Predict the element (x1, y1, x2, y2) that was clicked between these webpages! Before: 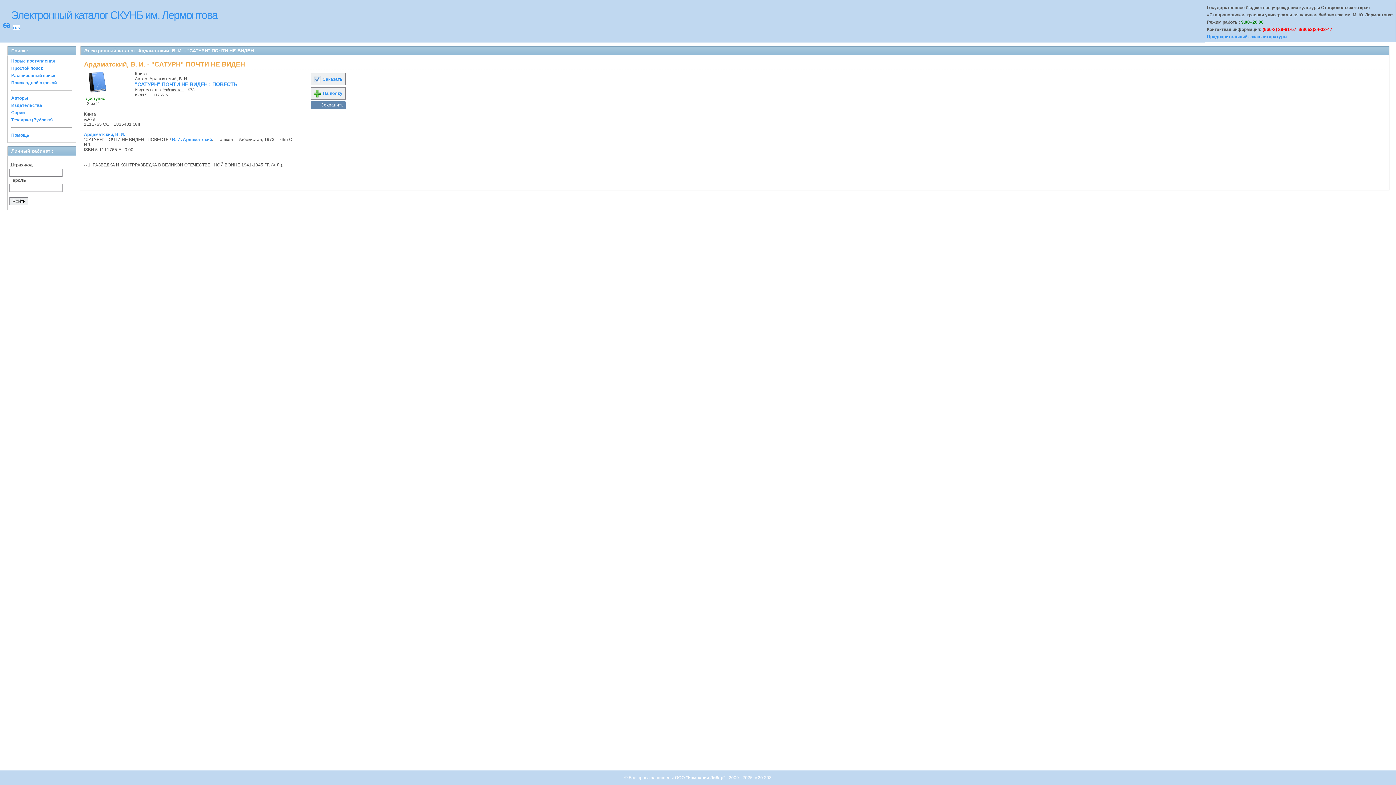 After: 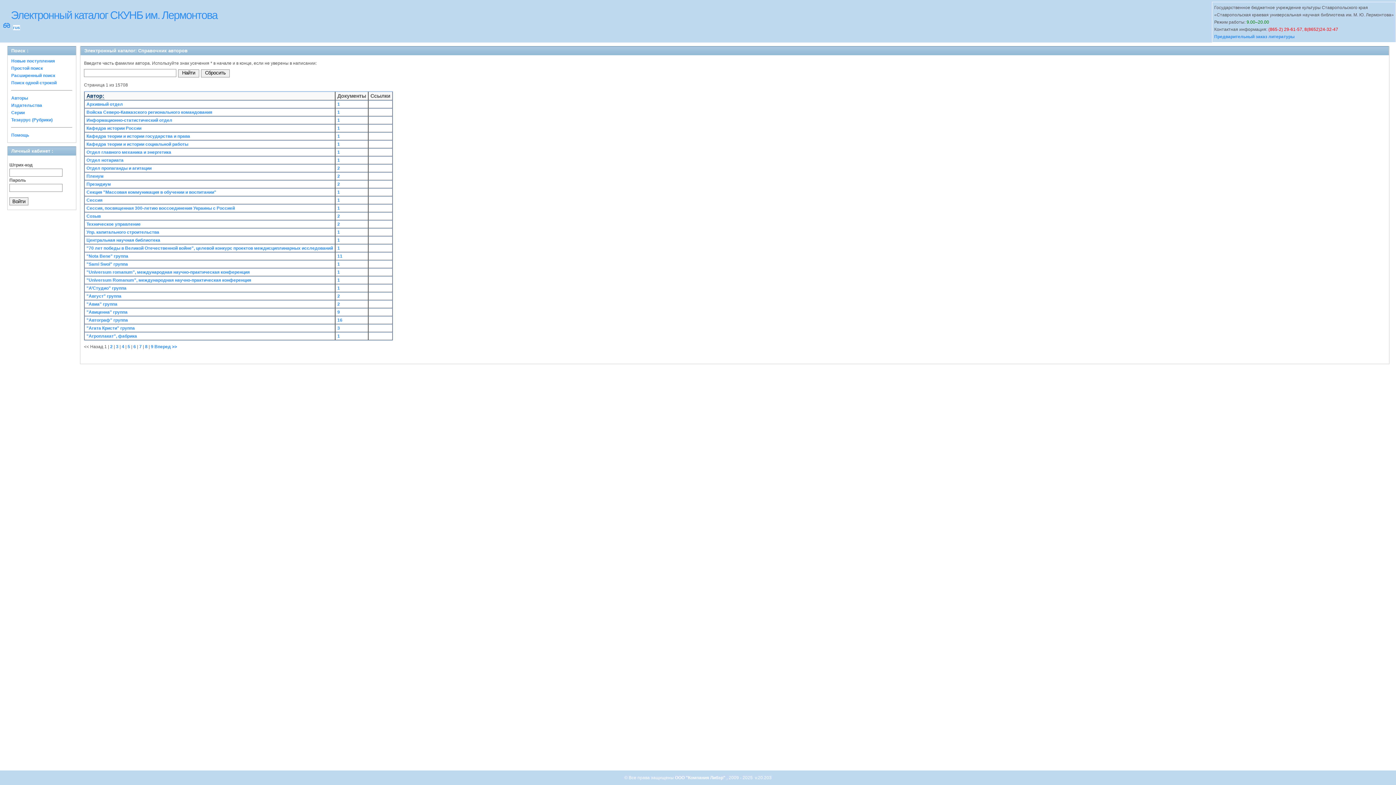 Action: bbox: (11, 95, 28, 100) label: Авторы